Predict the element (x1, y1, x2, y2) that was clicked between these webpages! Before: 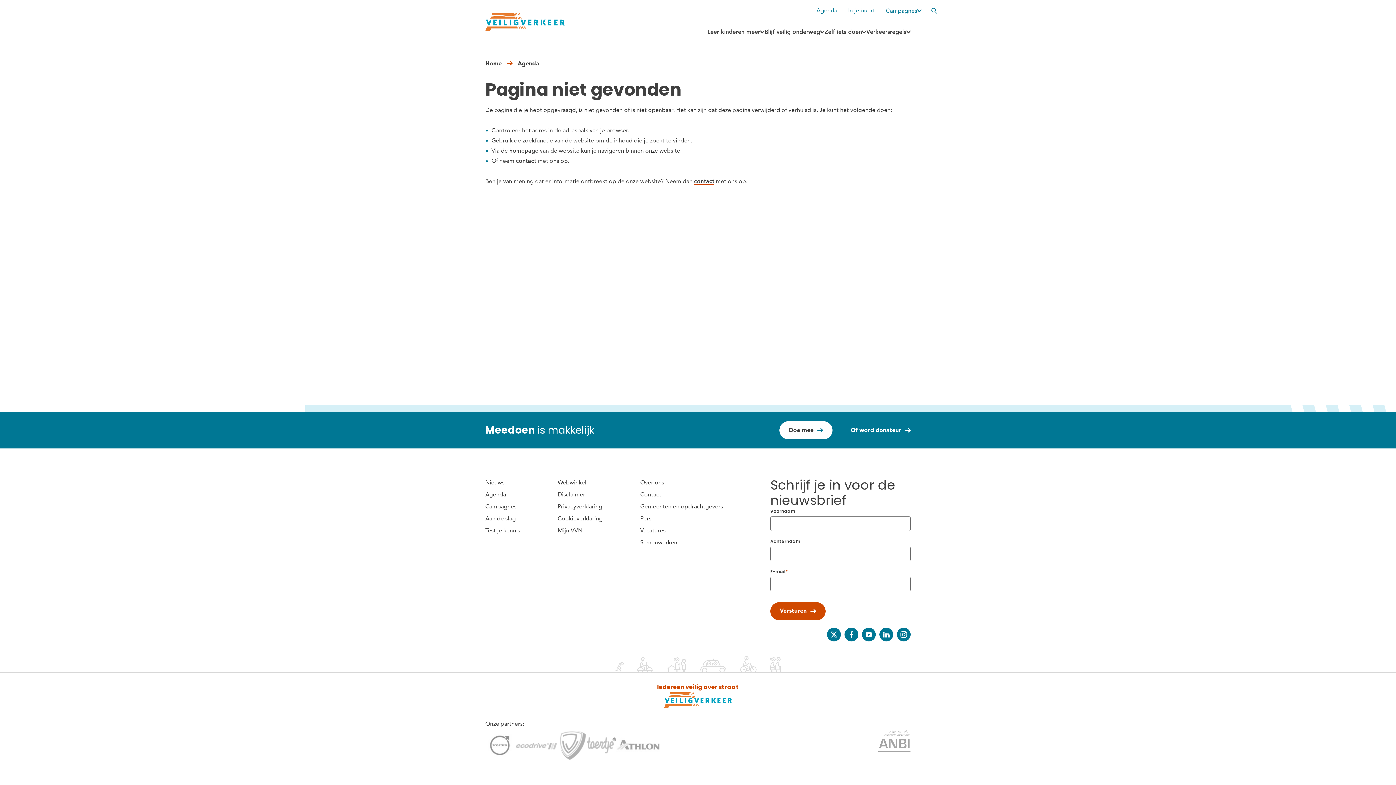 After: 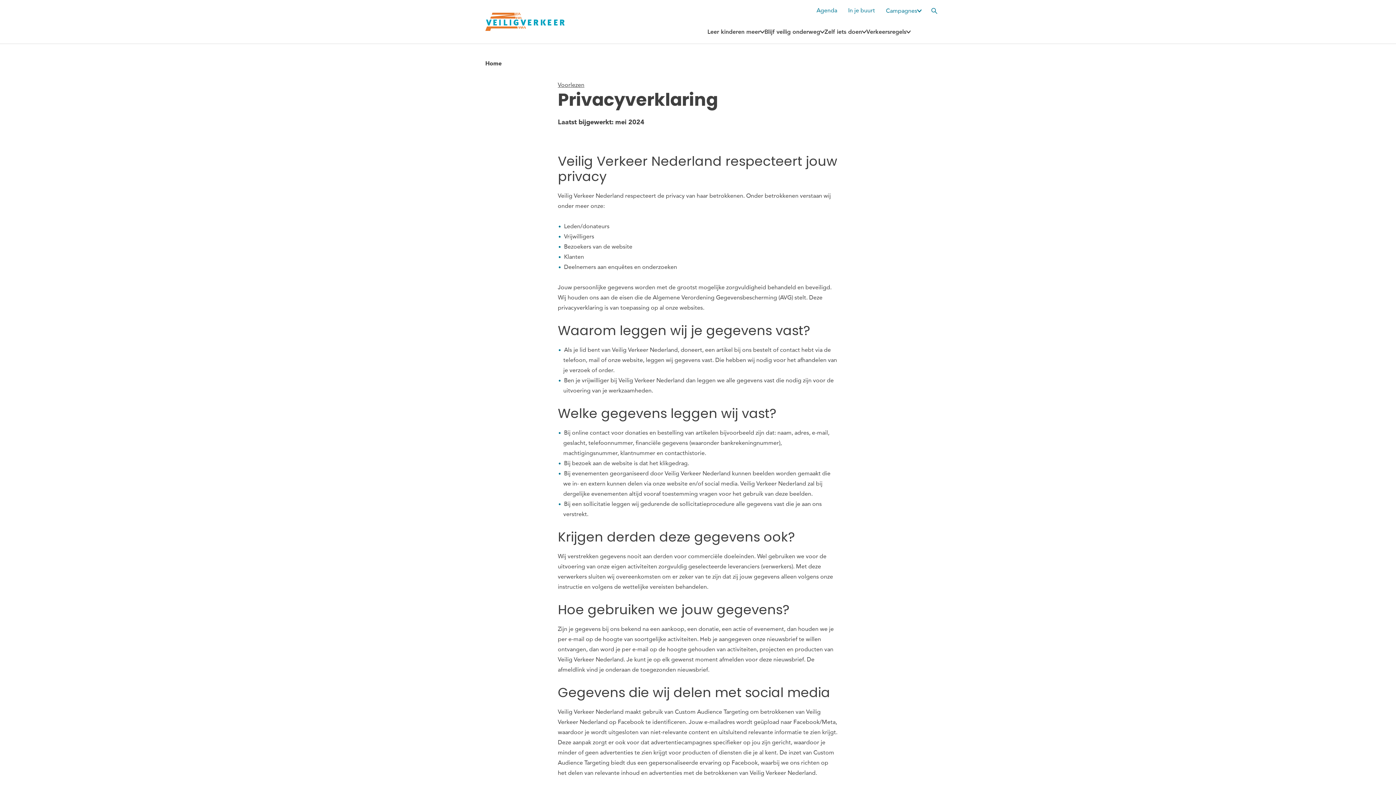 Action: label: Privacyverklaring bbox: (557, 503, 602, 510)